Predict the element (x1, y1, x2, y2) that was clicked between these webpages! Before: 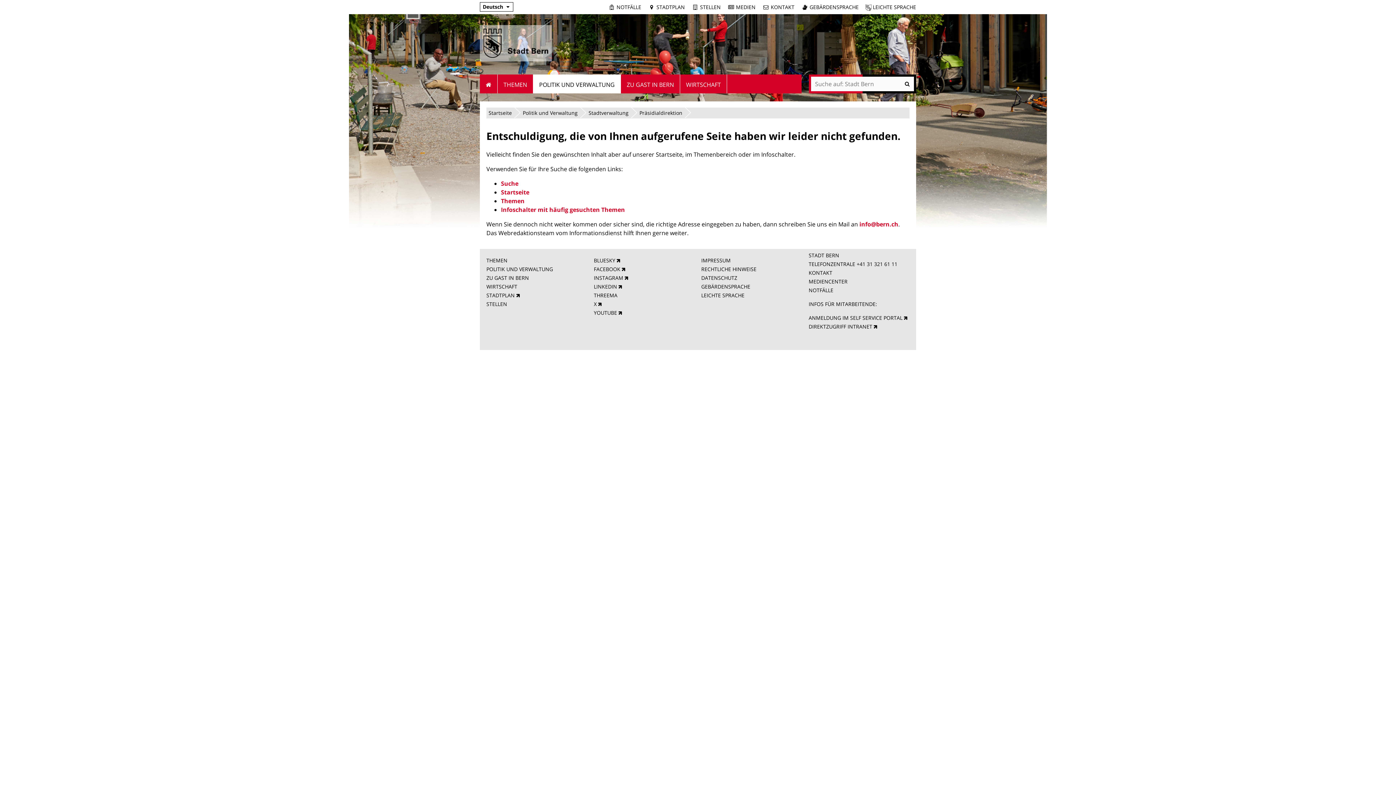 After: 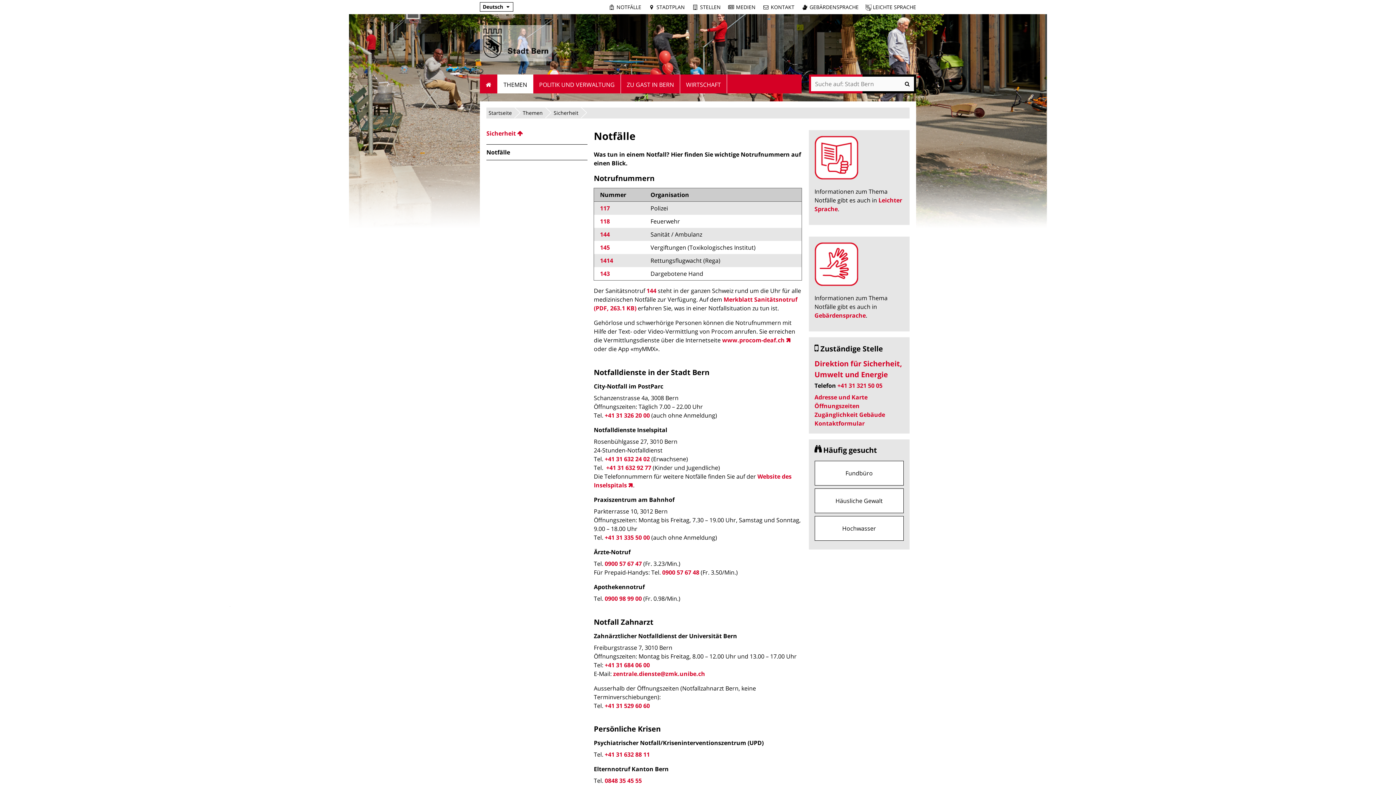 Action: bbox: (808, 286, 833, 293) label: NOTFÄLLE